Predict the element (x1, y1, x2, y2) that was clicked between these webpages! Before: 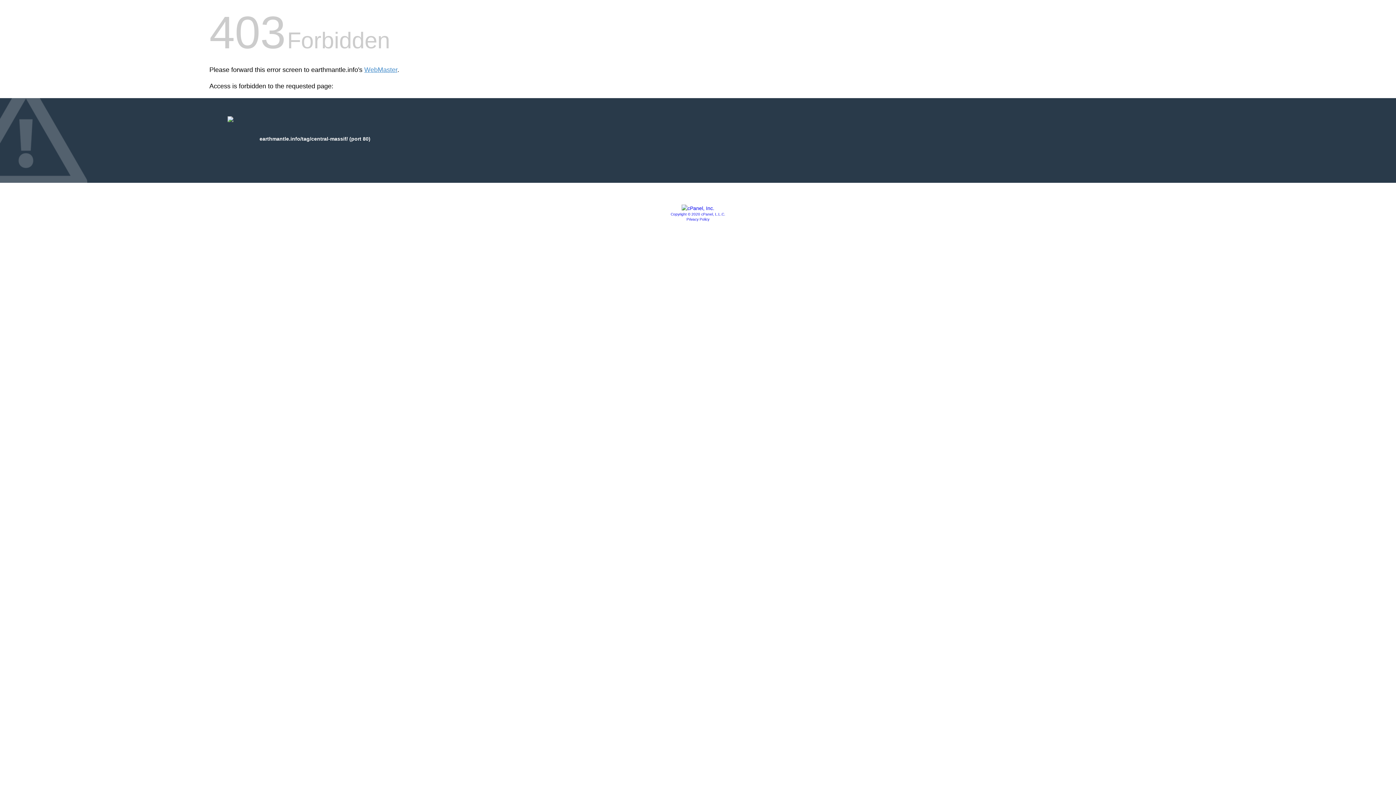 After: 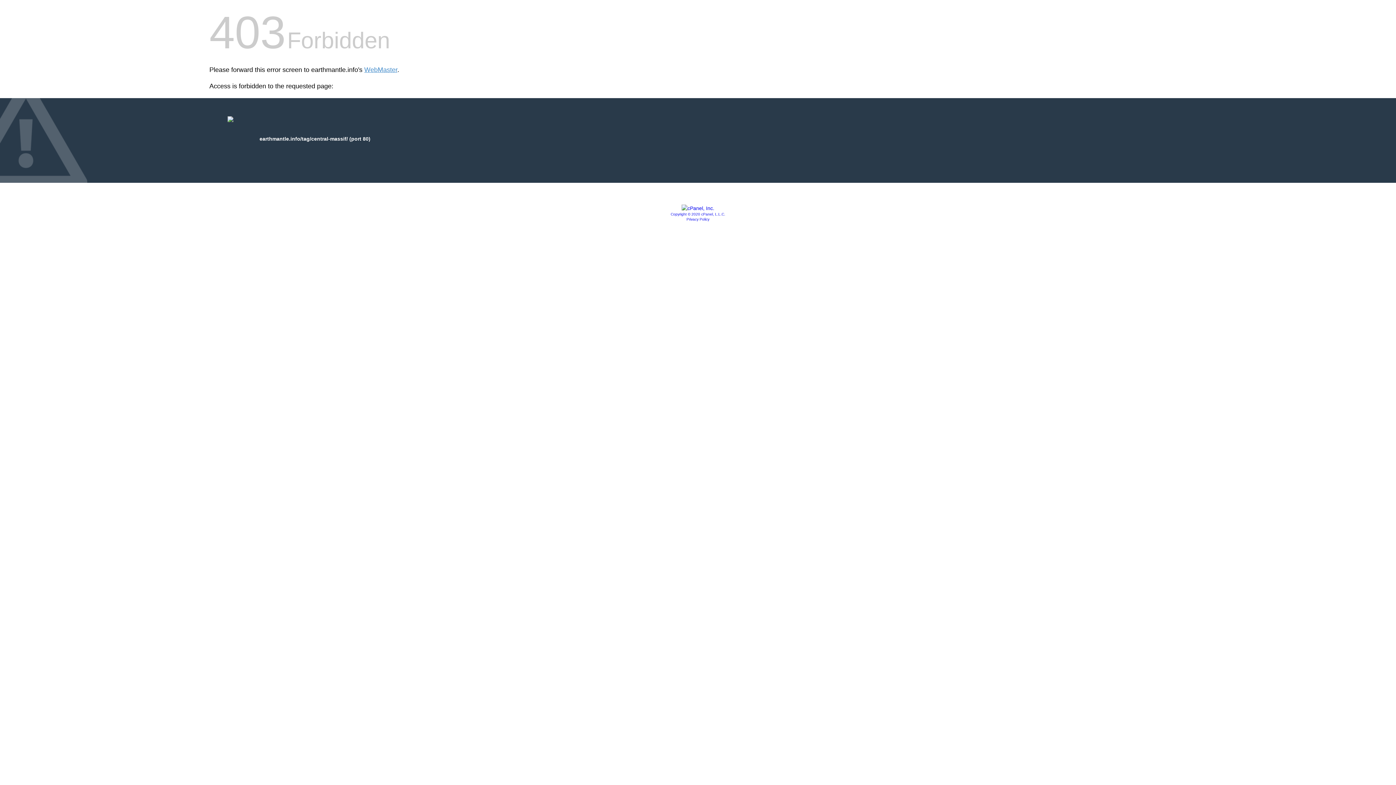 Action: bbox: (670, 212, 725, 216) label: Copyright © 2020 cPanel, L.L.C.